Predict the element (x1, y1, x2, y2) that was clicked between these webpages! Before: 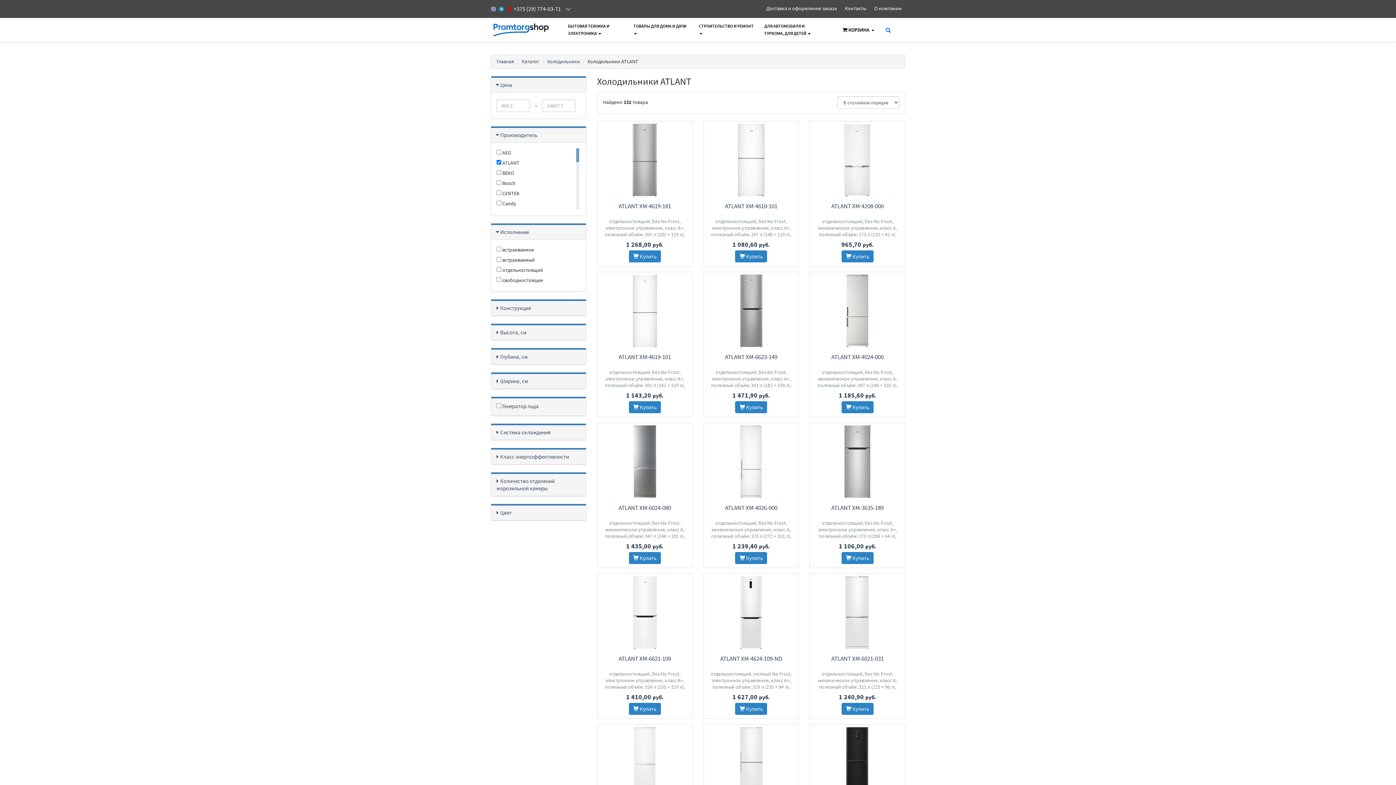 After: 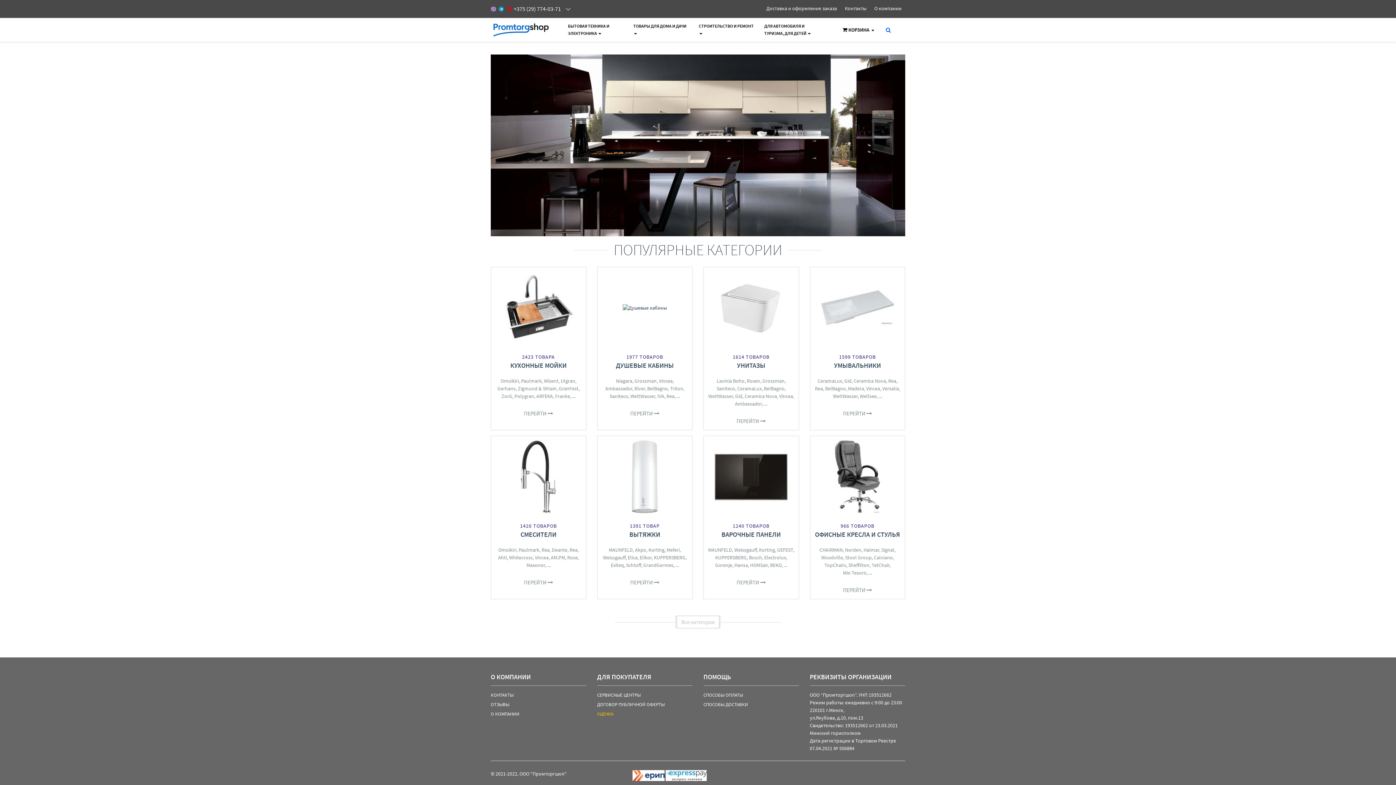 Action: label: Главная bbox: (496, 58, 514, 64)